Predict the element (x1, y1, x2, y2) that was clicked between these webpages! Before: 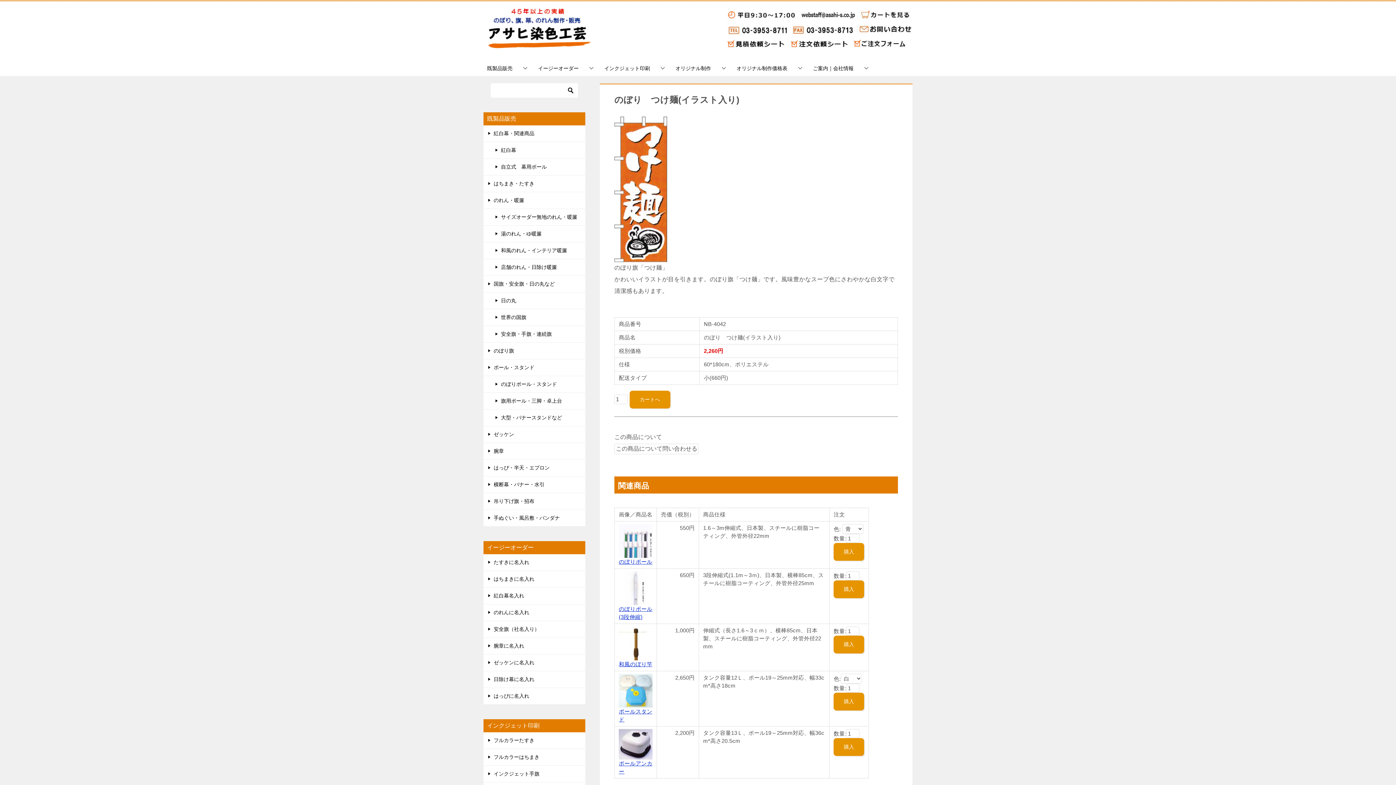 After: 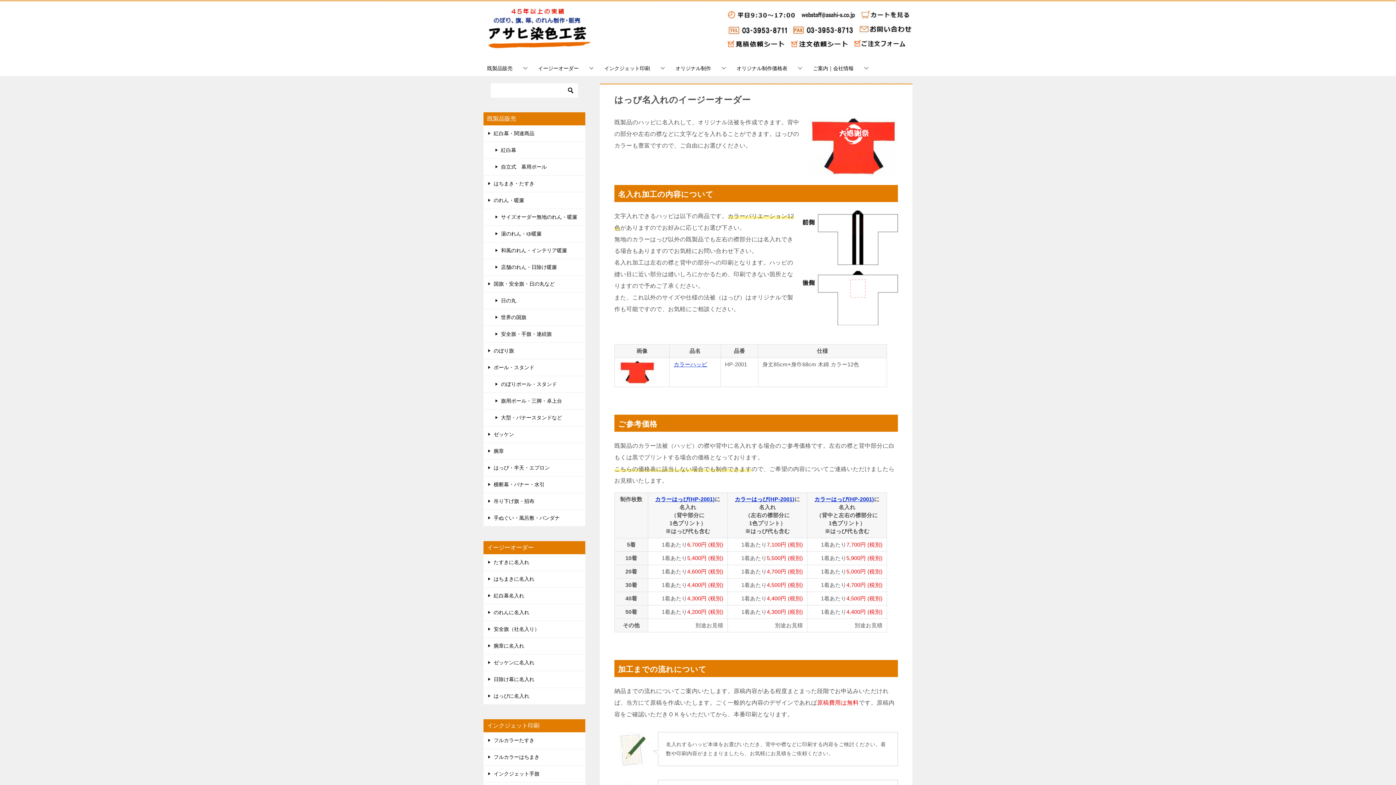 Action: bbox: (483, 688, 585, 704) label: はっぴに名入れ